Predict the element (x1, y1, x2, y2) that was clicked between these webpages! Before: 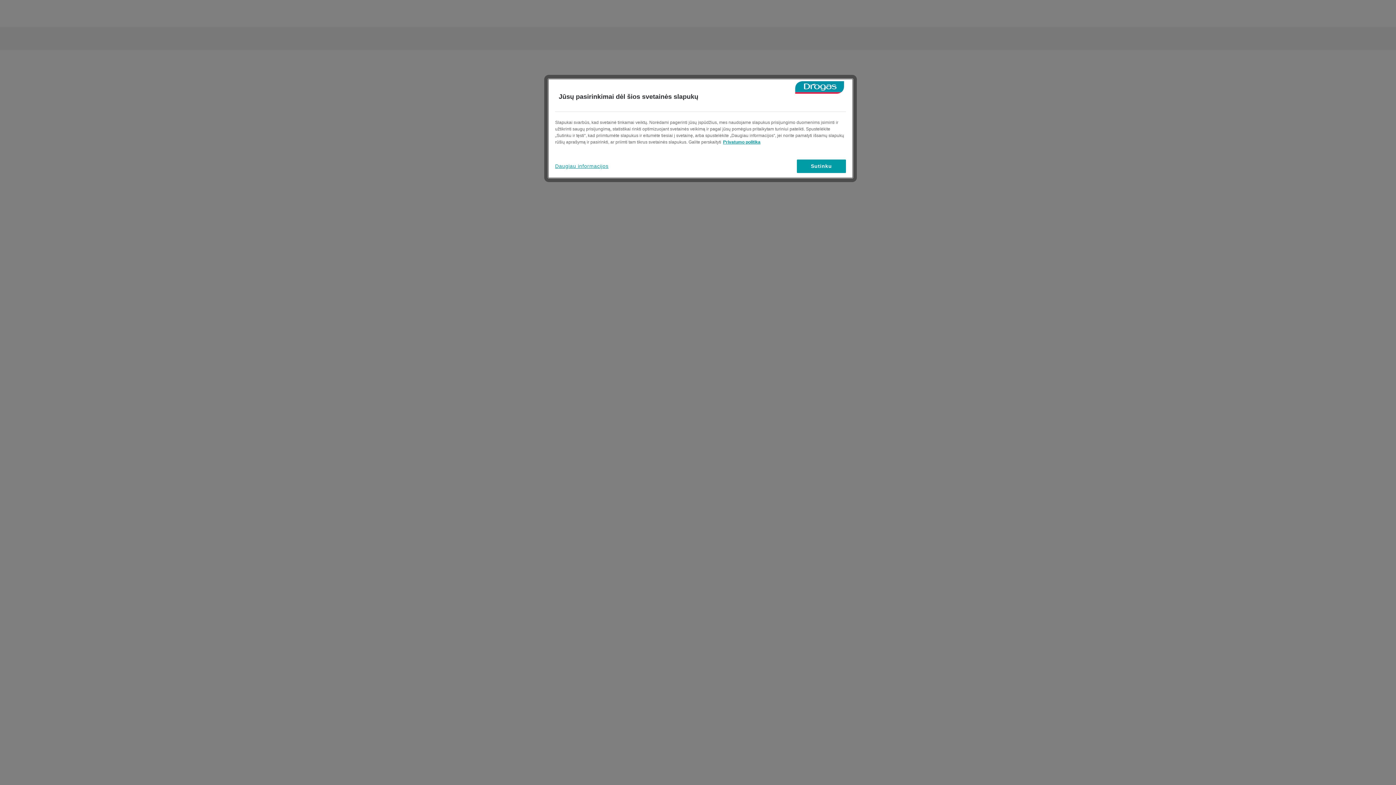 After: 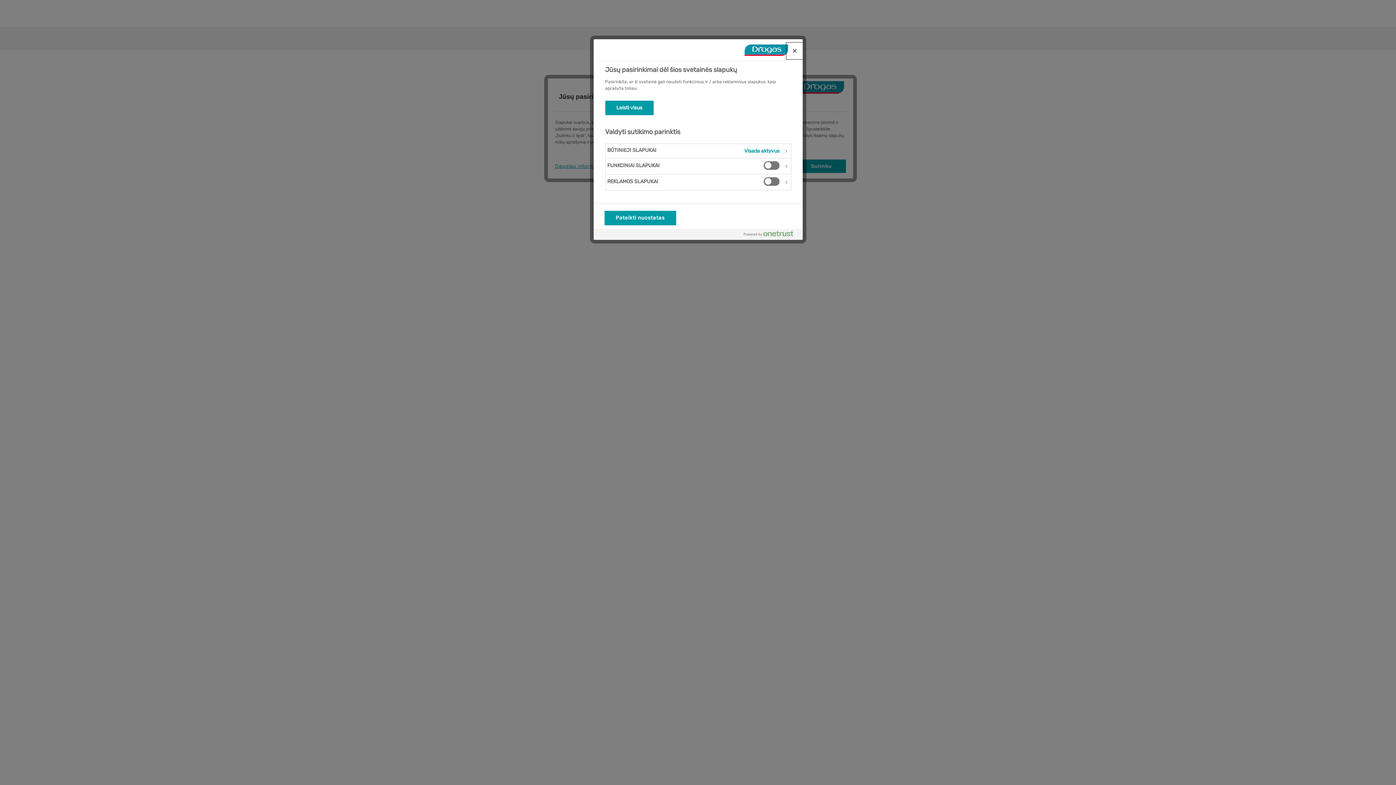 Action: label: Daugiau informacijos bbox: (555, 159, 608, 173)